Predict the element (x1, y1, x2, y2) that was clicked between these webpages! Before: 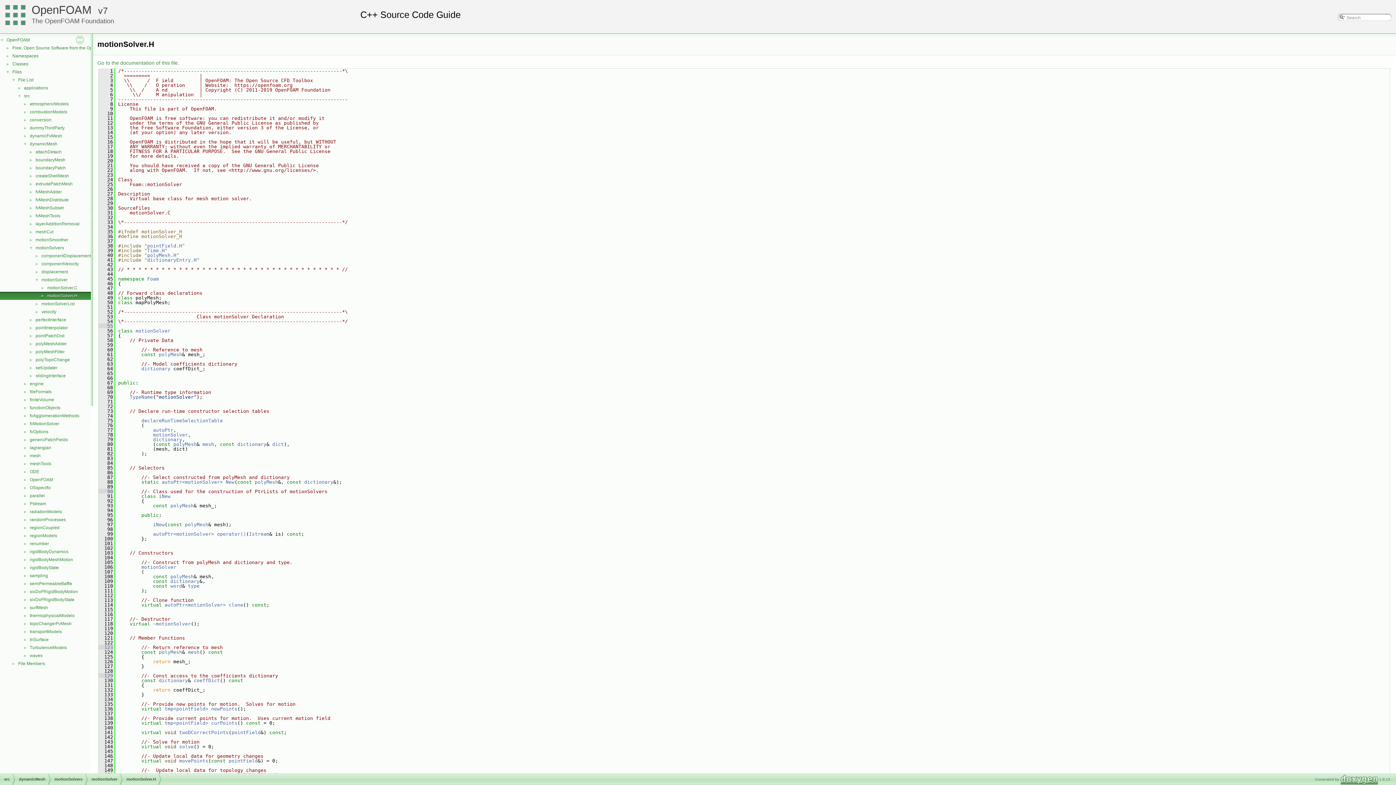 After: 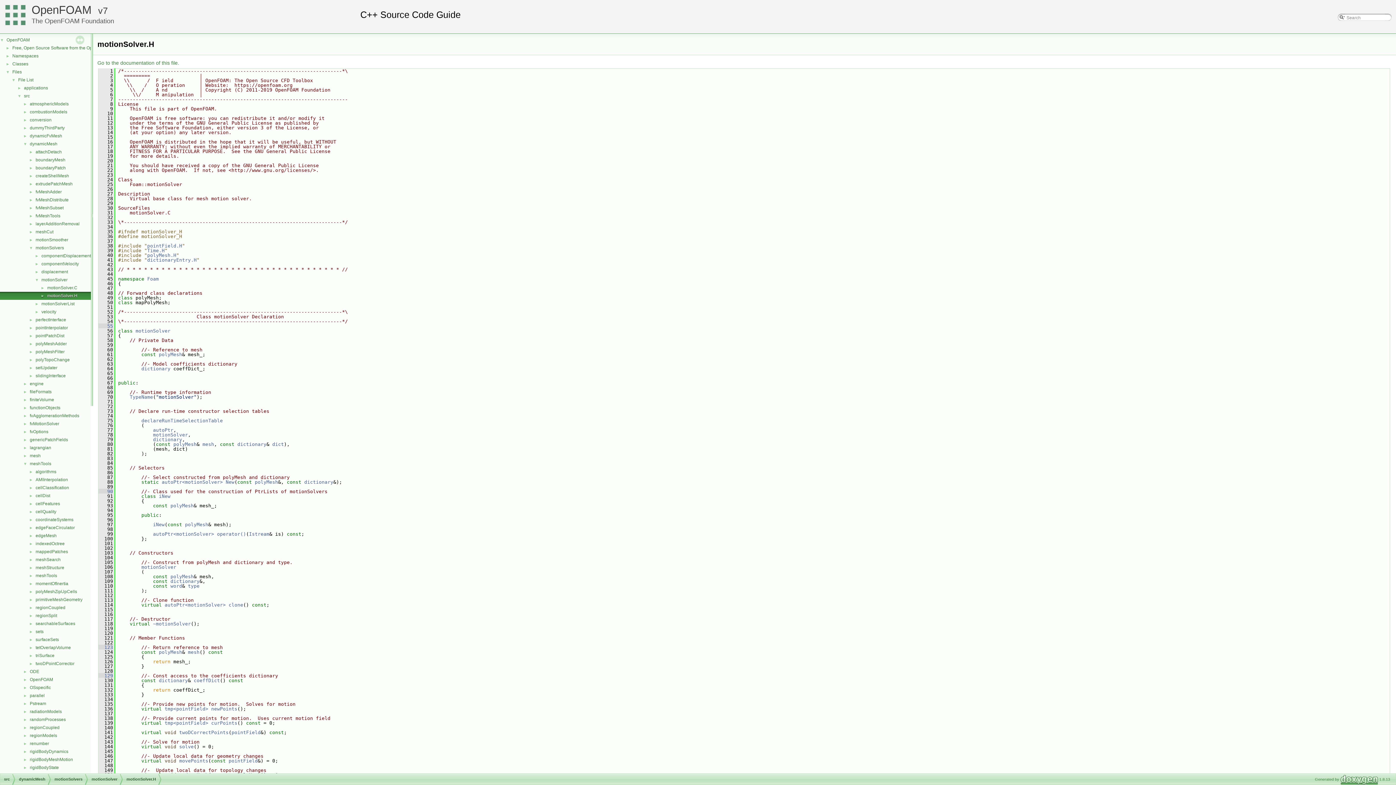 Action: bbox: (0, 460, 29, 466) label: ►